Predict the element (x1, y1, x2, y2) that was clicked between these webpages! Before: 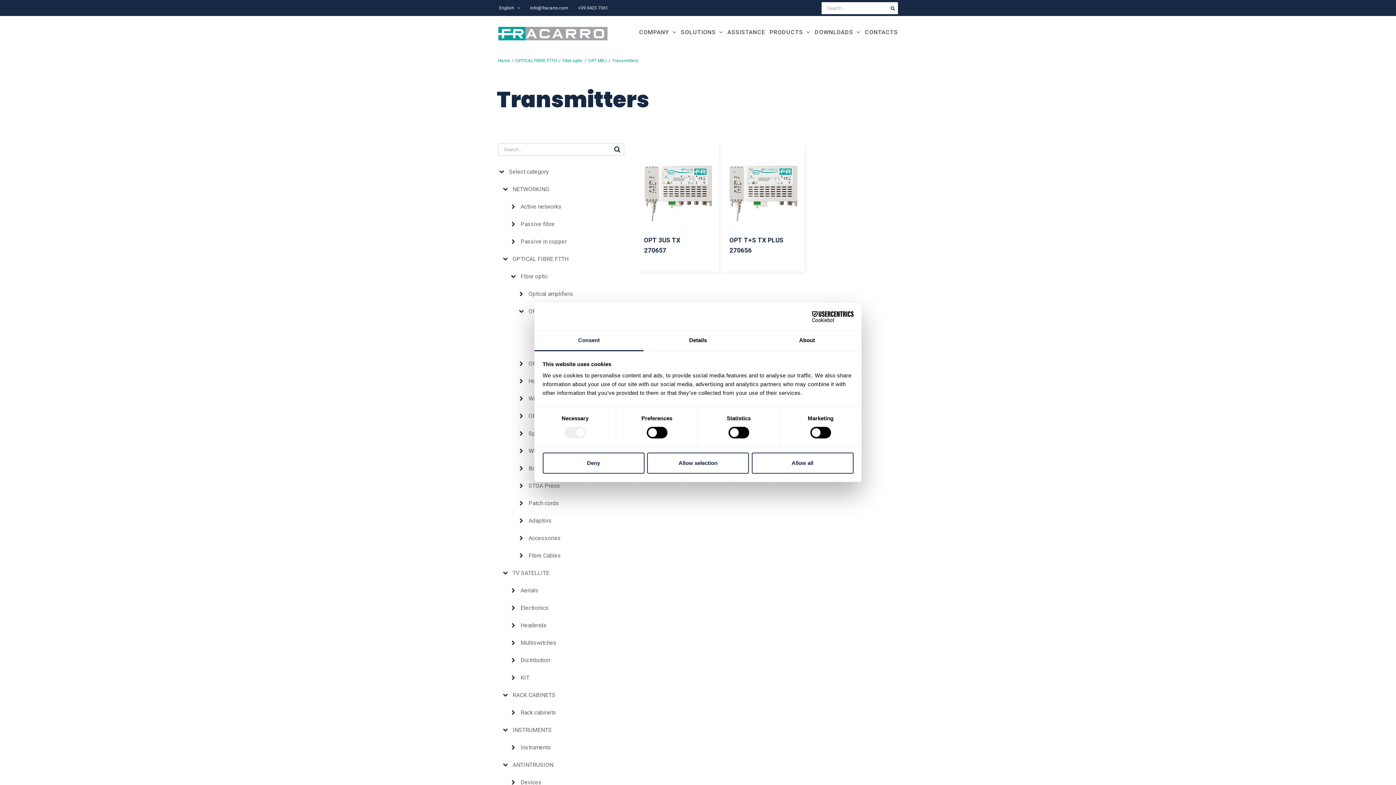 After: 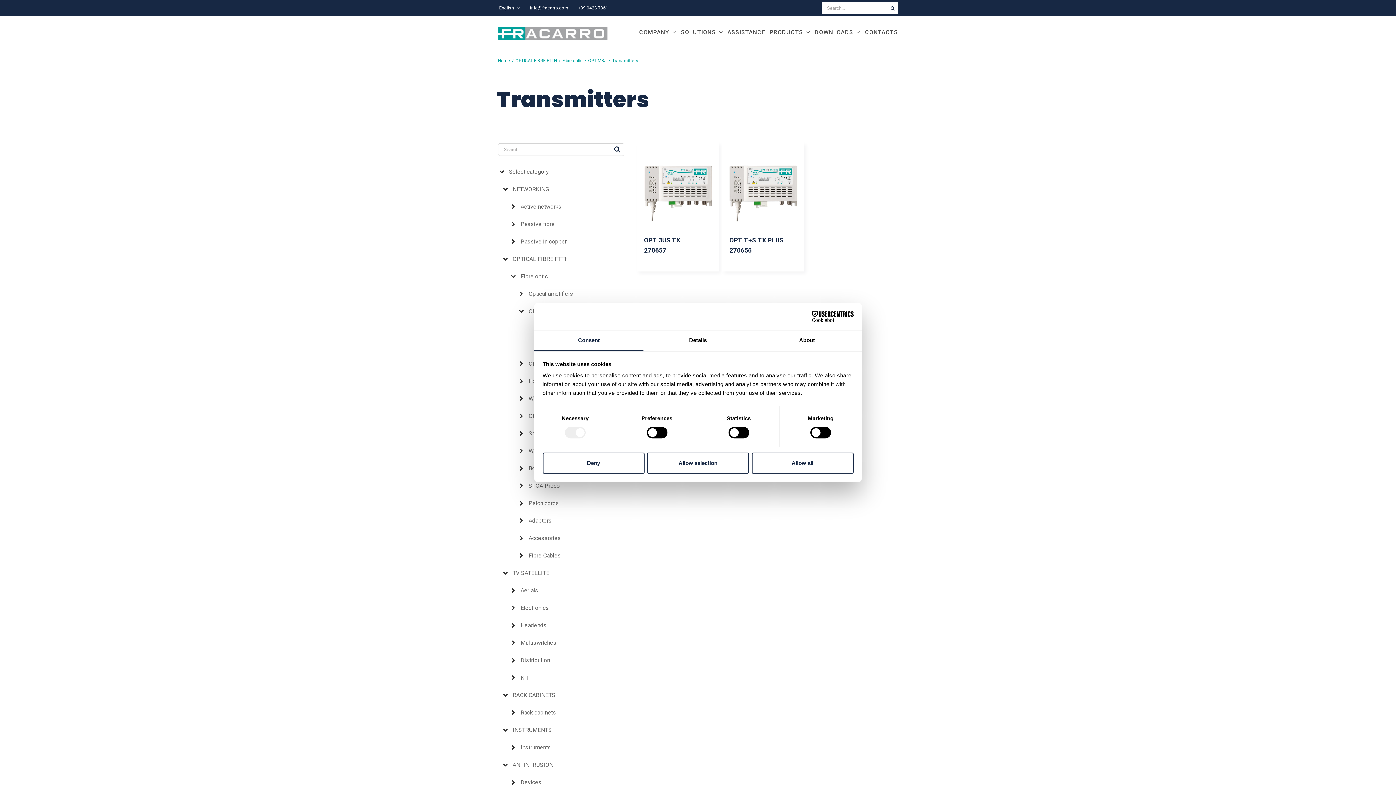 Action: label: English bbox: (494, 0, 525, 16)